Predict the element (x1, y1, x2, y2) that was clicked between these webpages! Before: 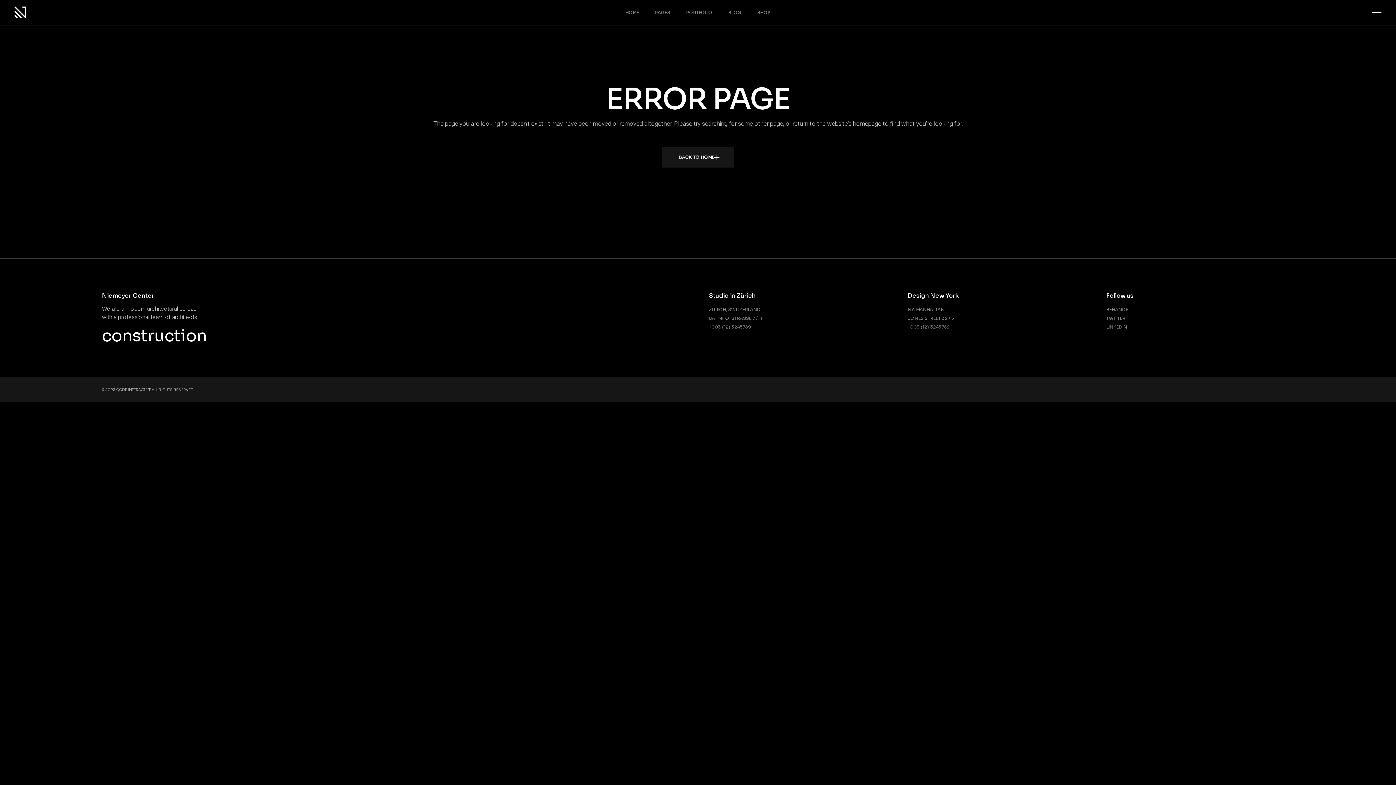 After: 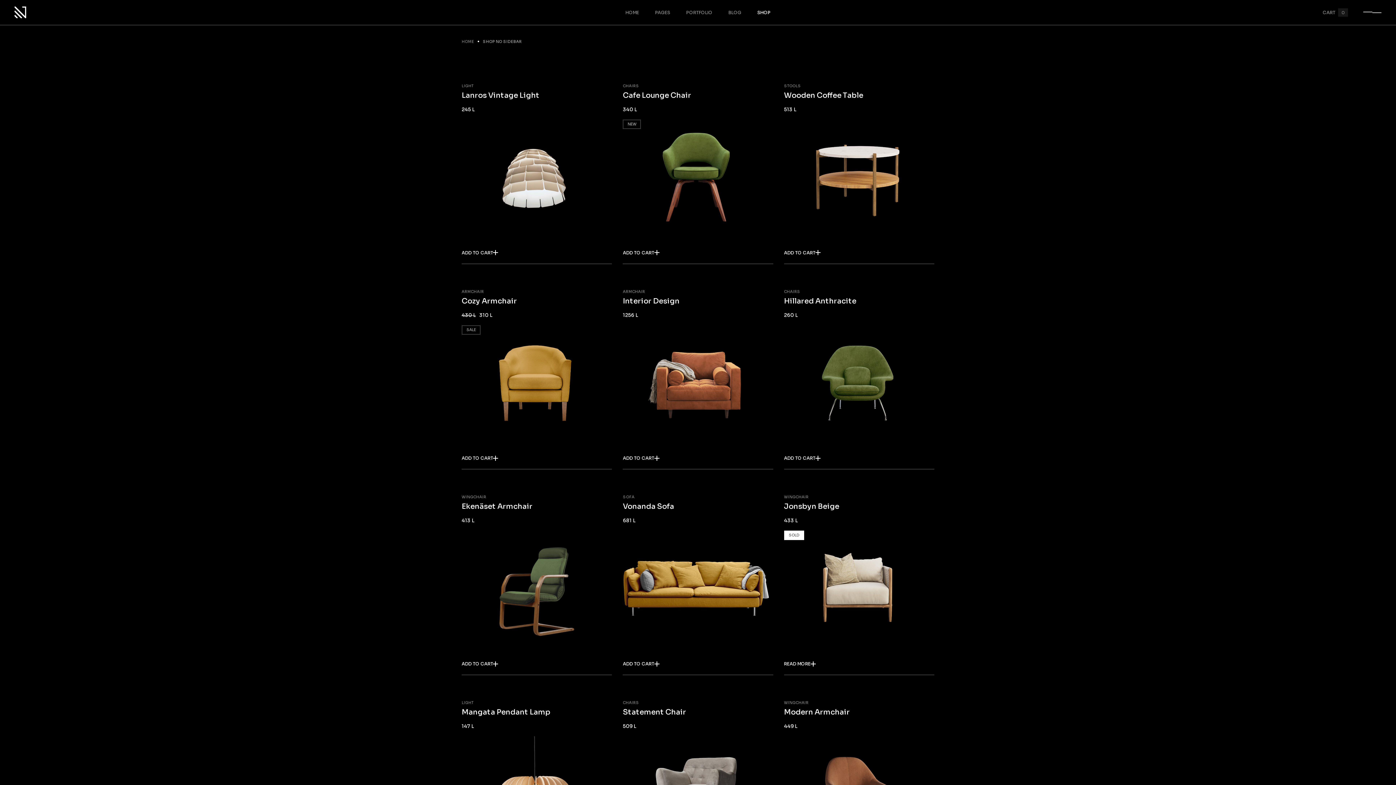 Action: bbox: (757, 57, 813, 62) label: Shop No Sidebar